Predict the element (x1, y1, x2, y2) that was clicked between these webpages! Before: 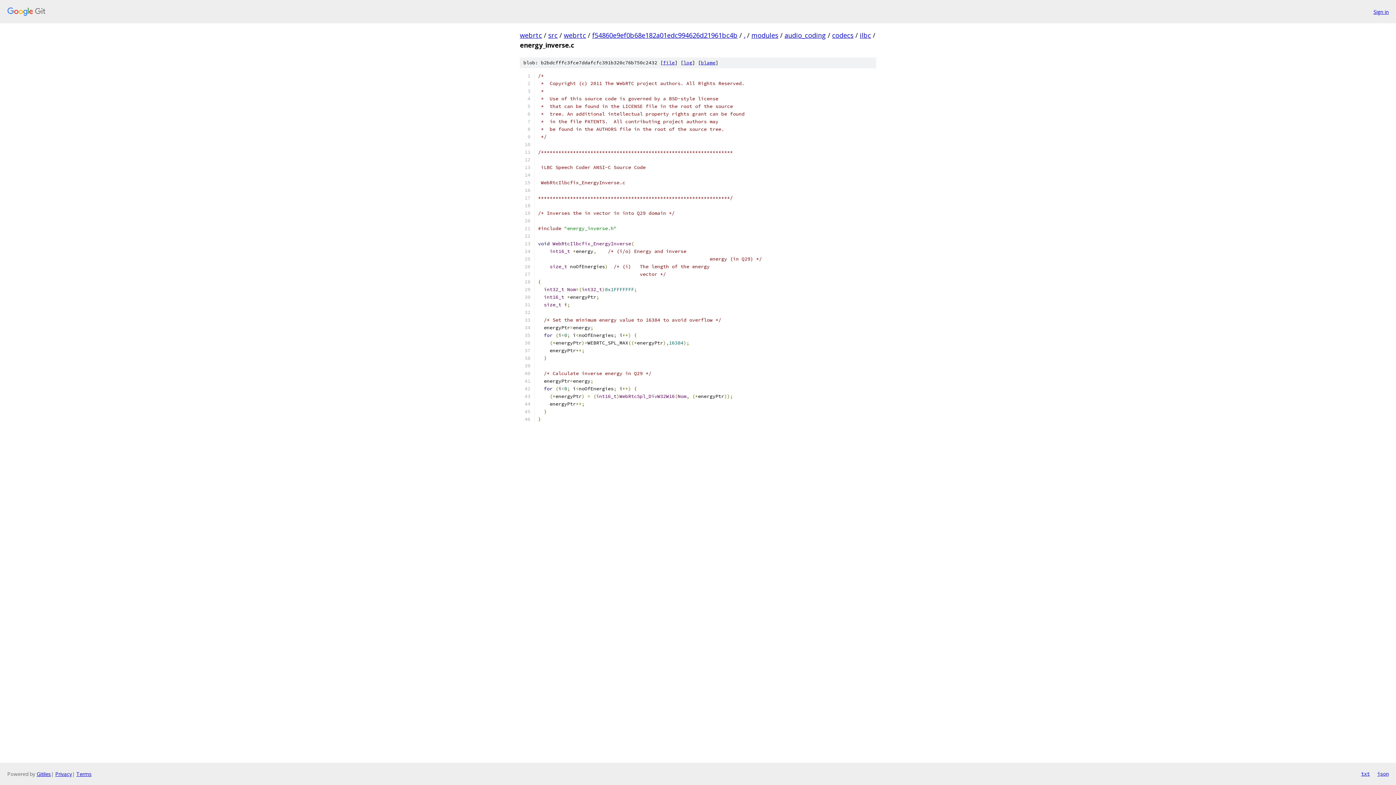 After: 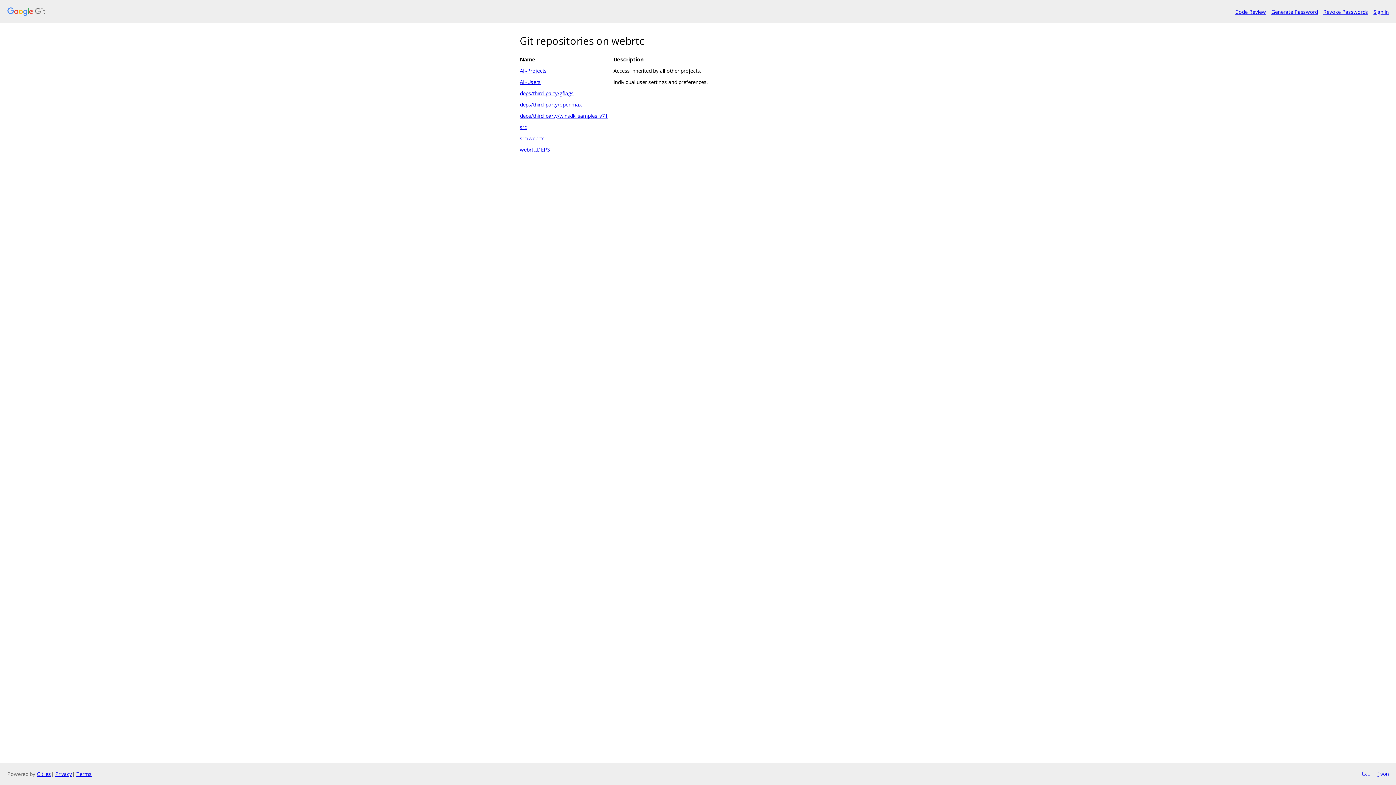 Action: bbox: (520, 30, 542, 39) label: webrtc